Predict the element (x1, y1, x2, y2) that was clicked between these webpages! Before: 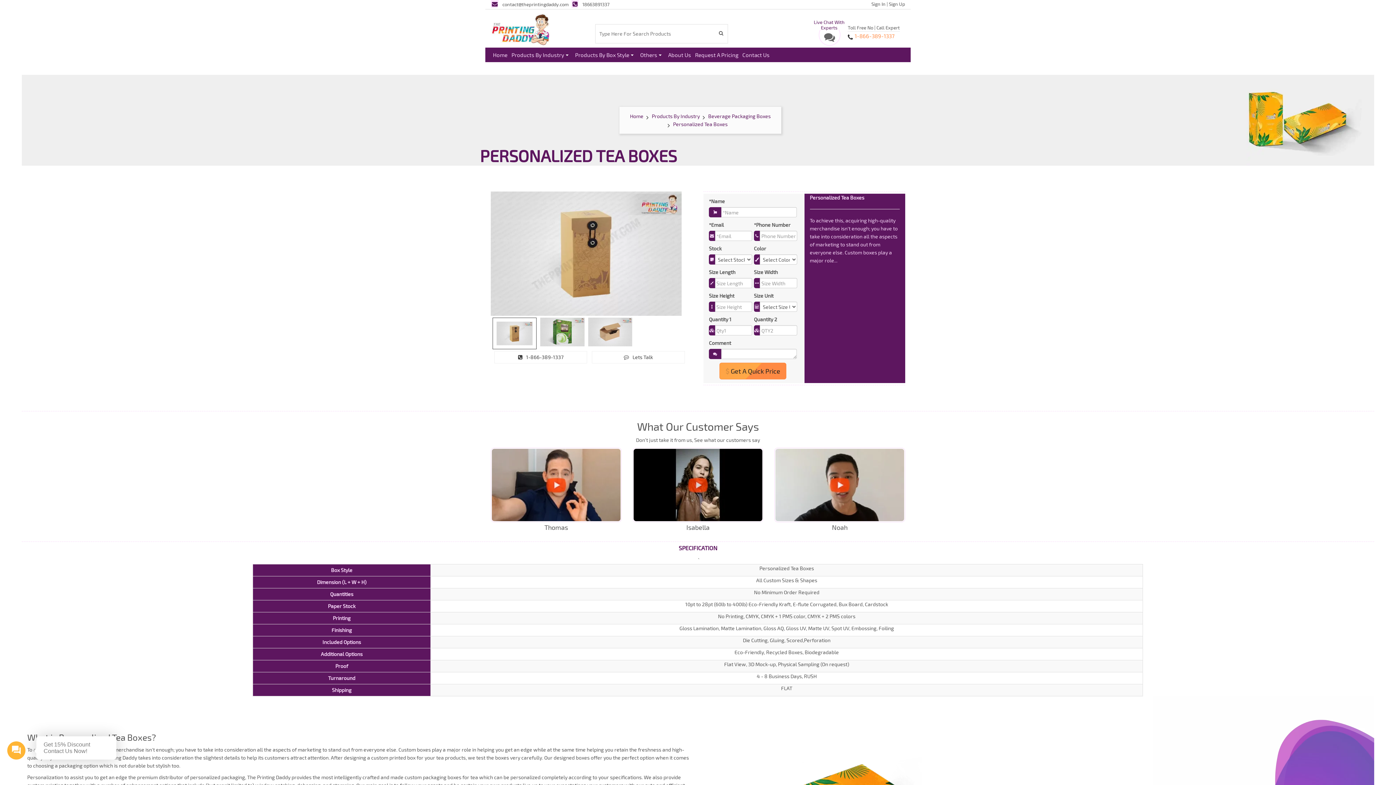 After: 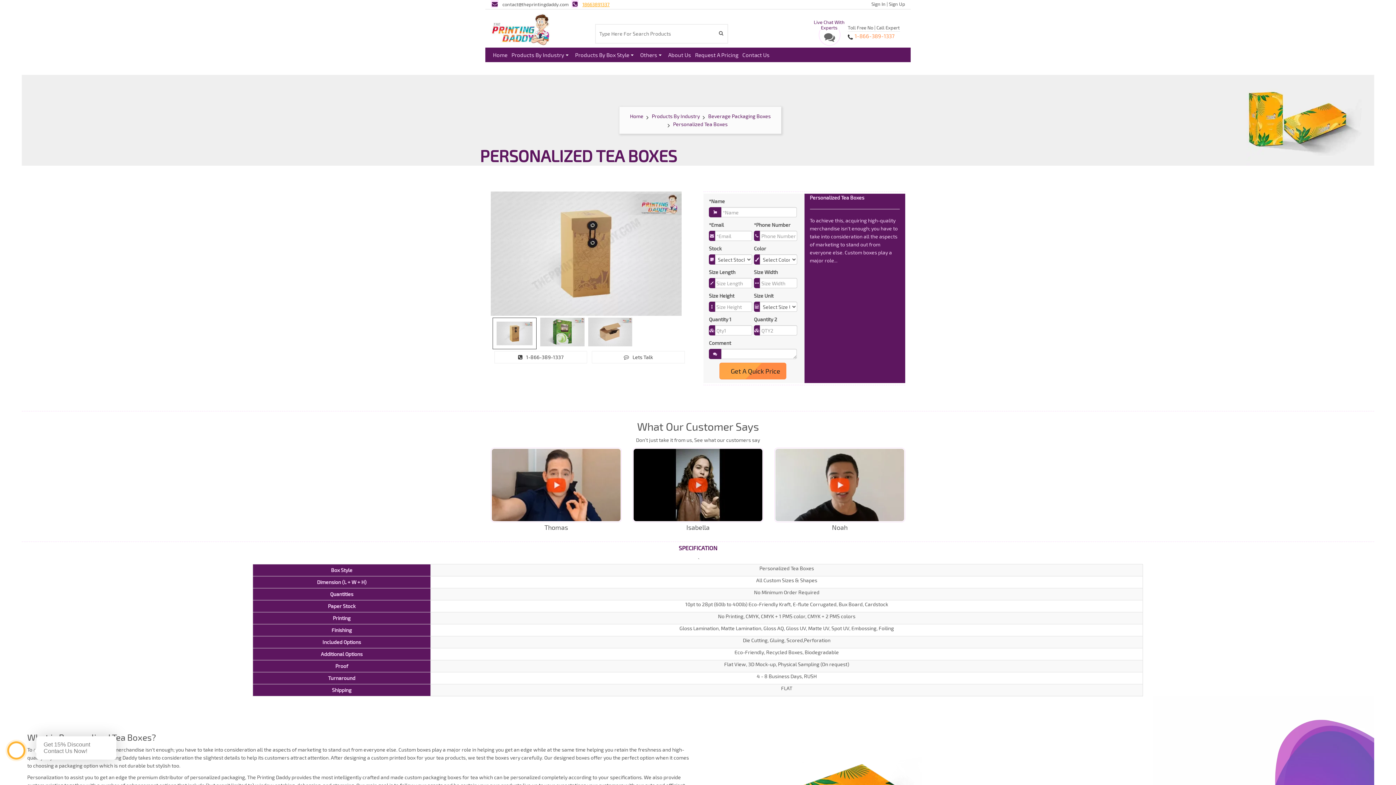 Action: bbox: (571, 1, 609, 7) label: 18663891337